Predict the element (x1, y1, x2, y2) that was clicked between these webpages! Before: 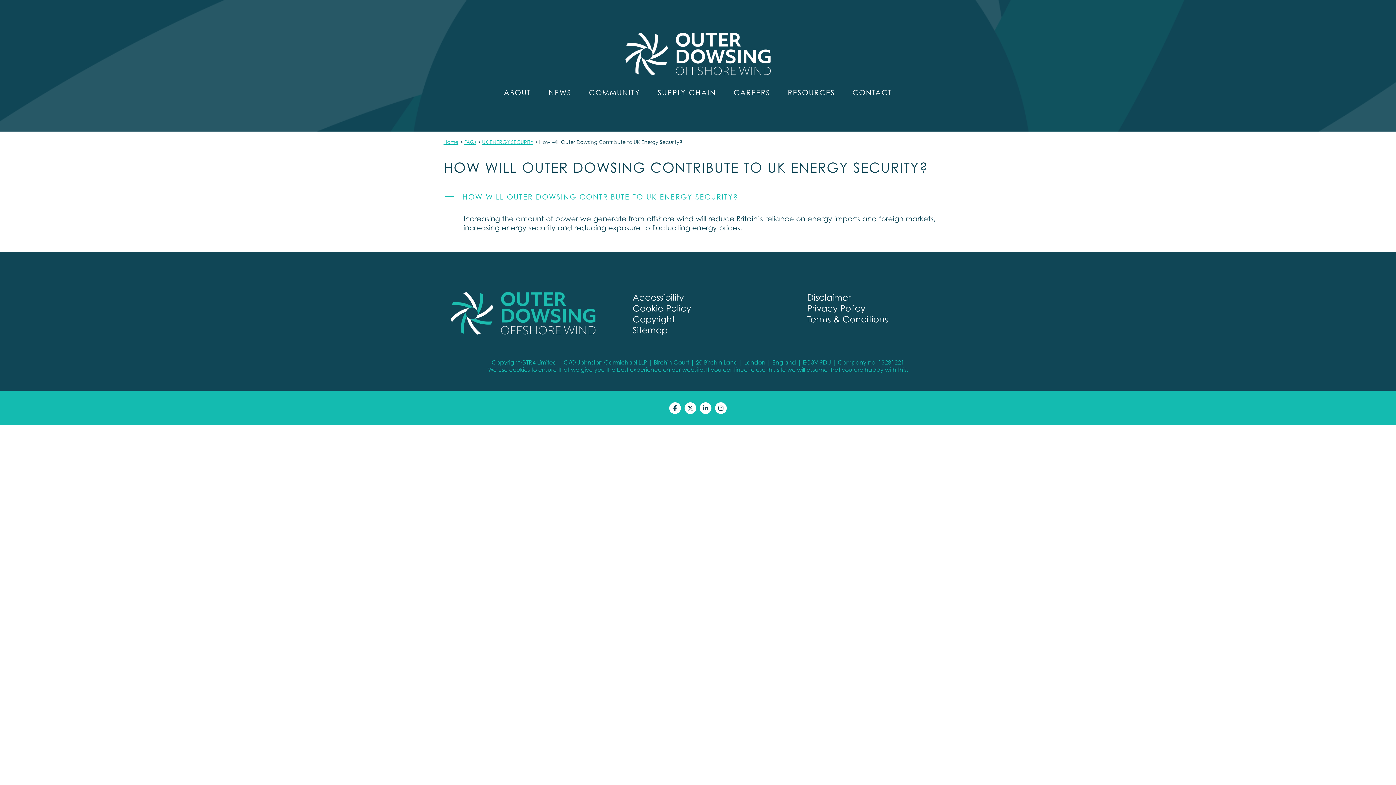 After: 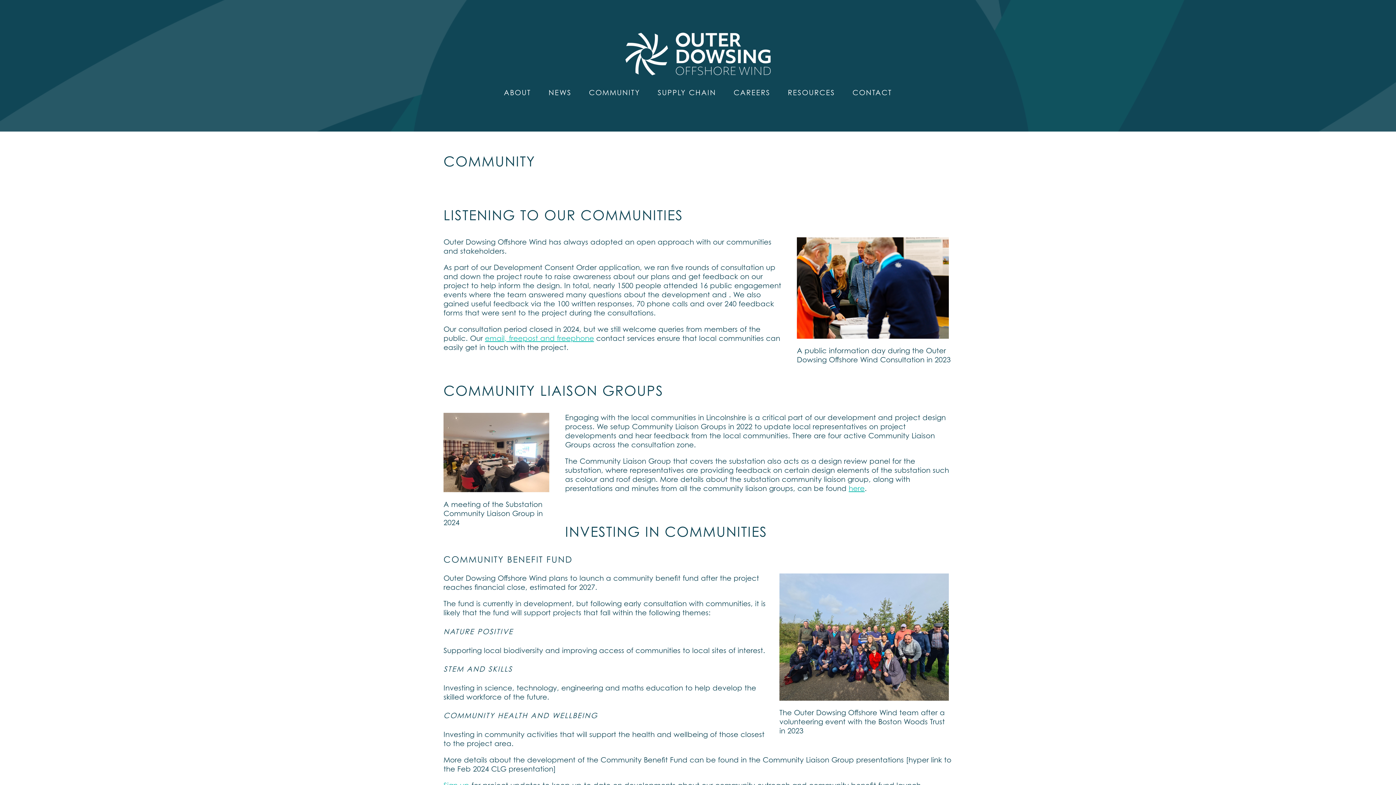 Action: label: COMMUNITY bbox: (589, 88, 640, 97)